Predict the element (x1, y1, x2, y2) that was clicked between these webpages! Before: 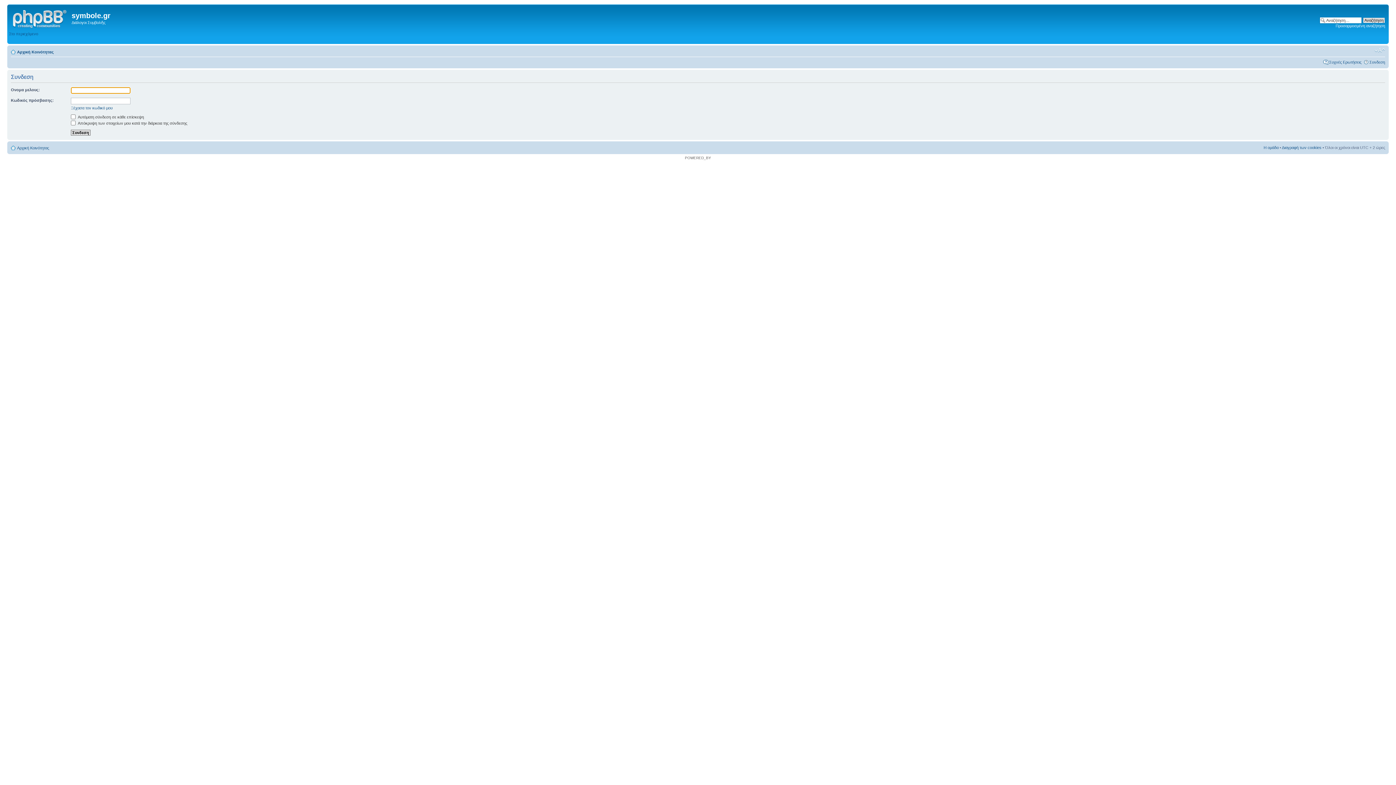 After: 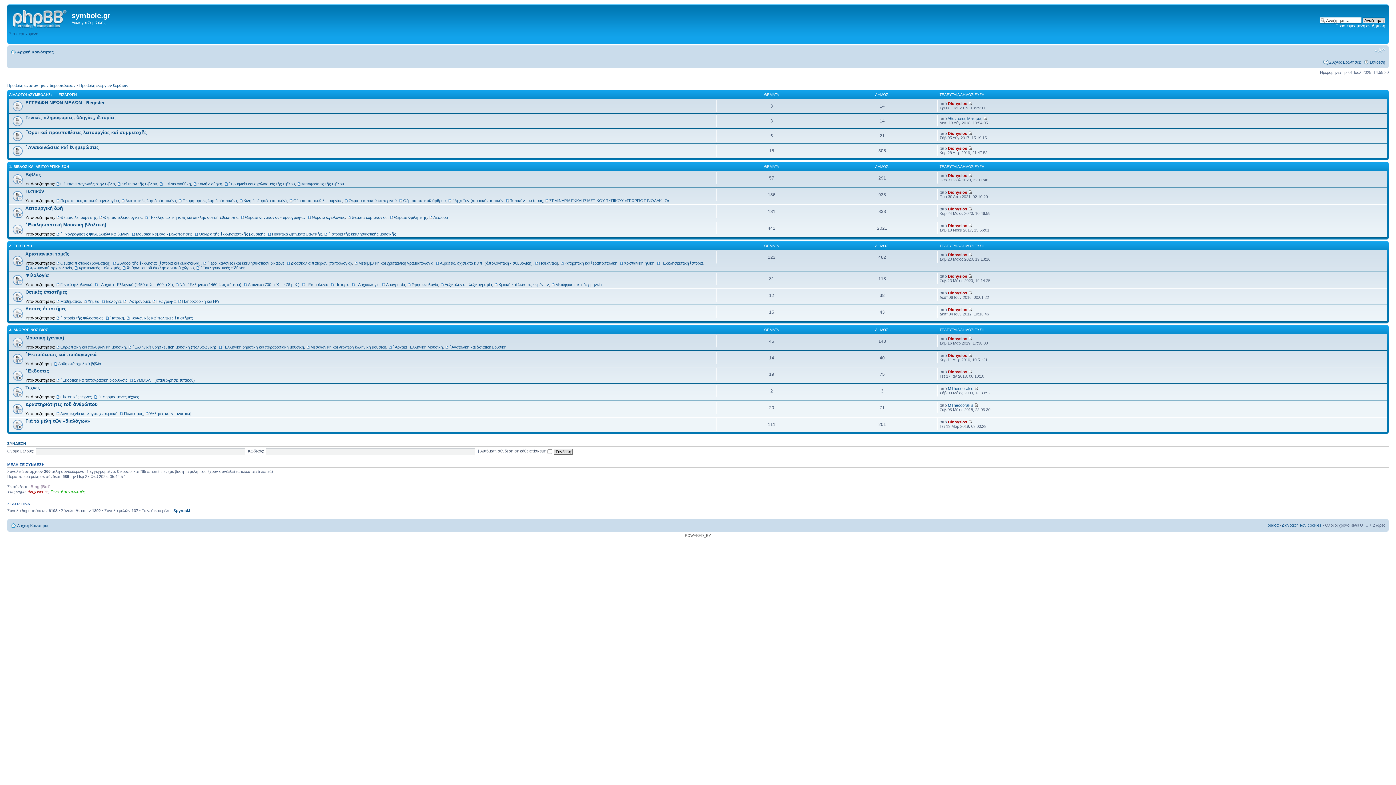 Action: bbox: (9, 6, 71, 29)